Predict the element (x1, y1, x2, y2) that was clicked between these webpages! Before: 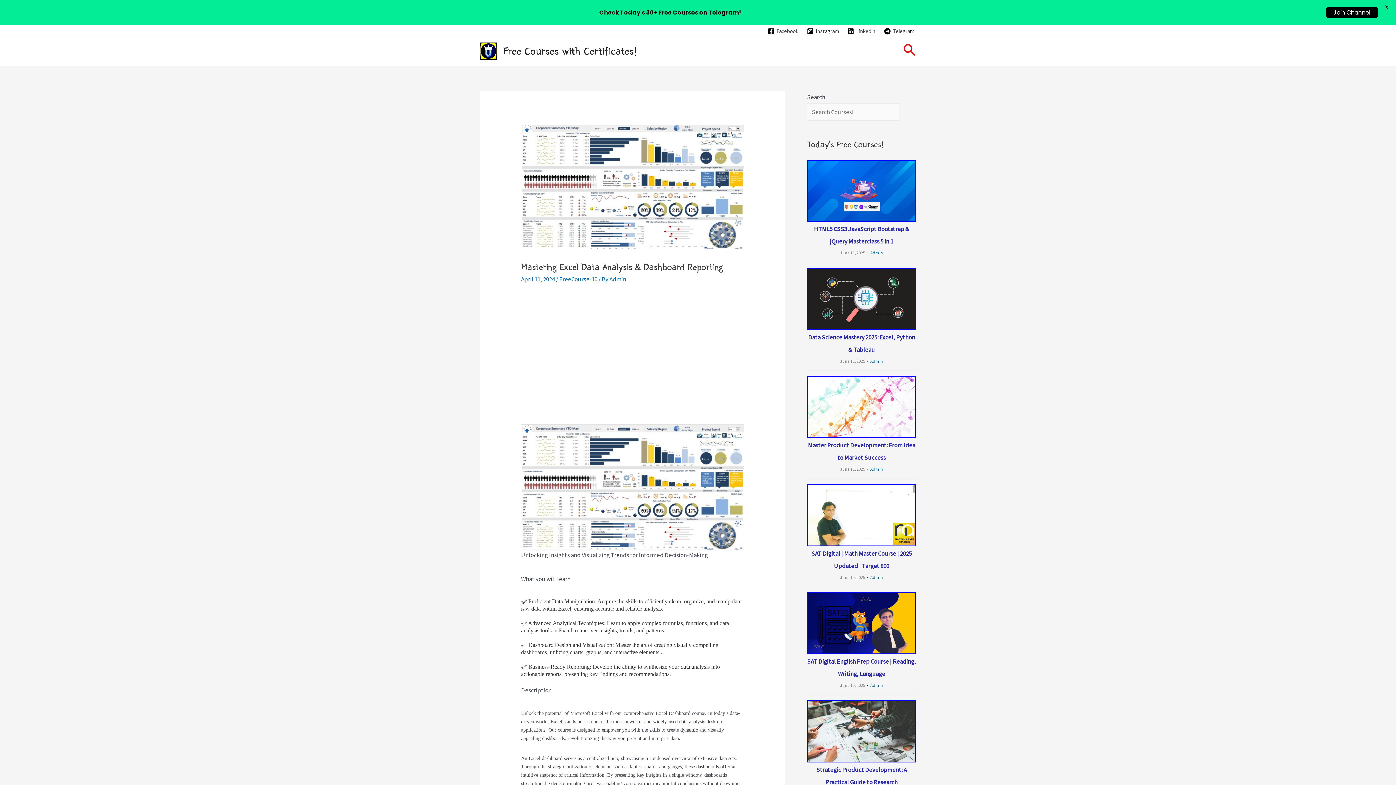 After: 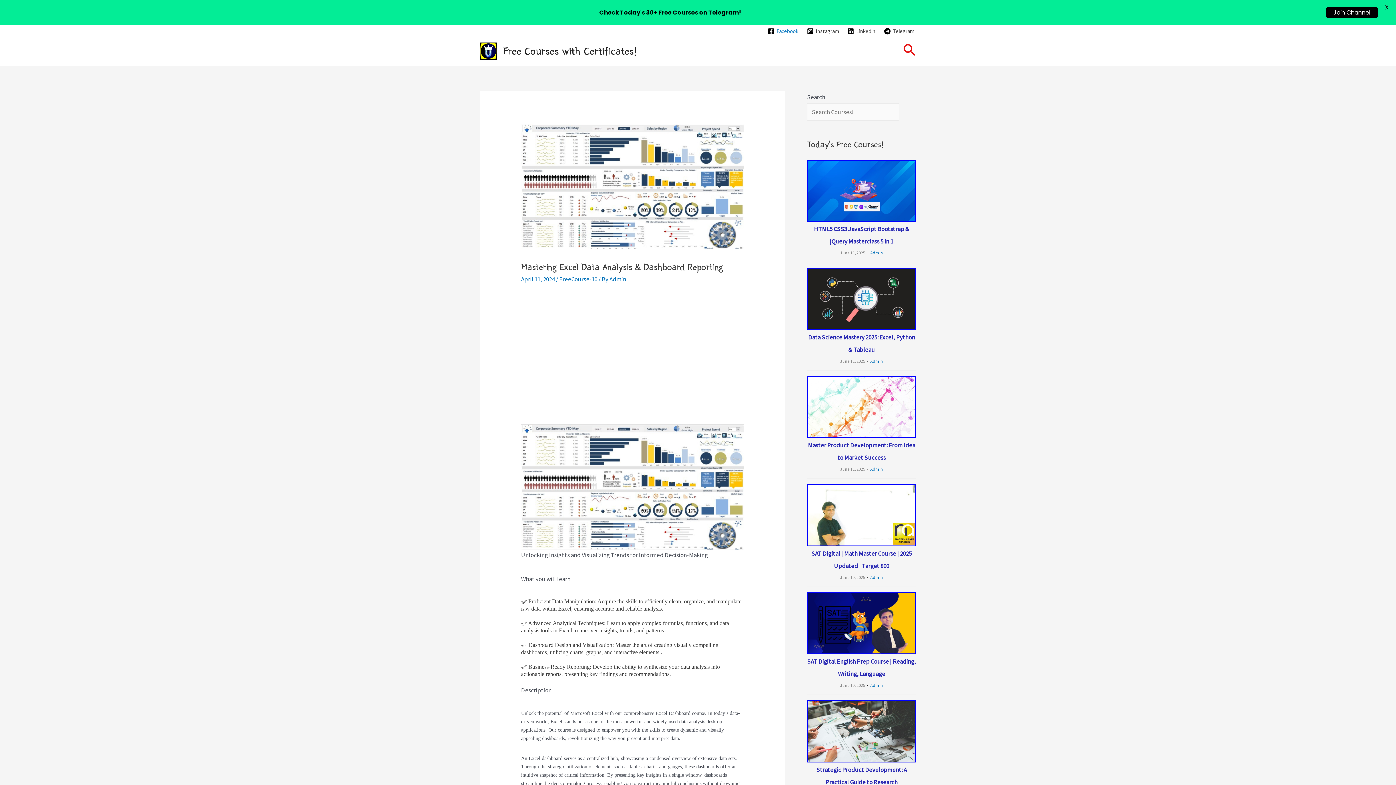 Action: bbox: (765, 27, 800, 34) label: Facebook